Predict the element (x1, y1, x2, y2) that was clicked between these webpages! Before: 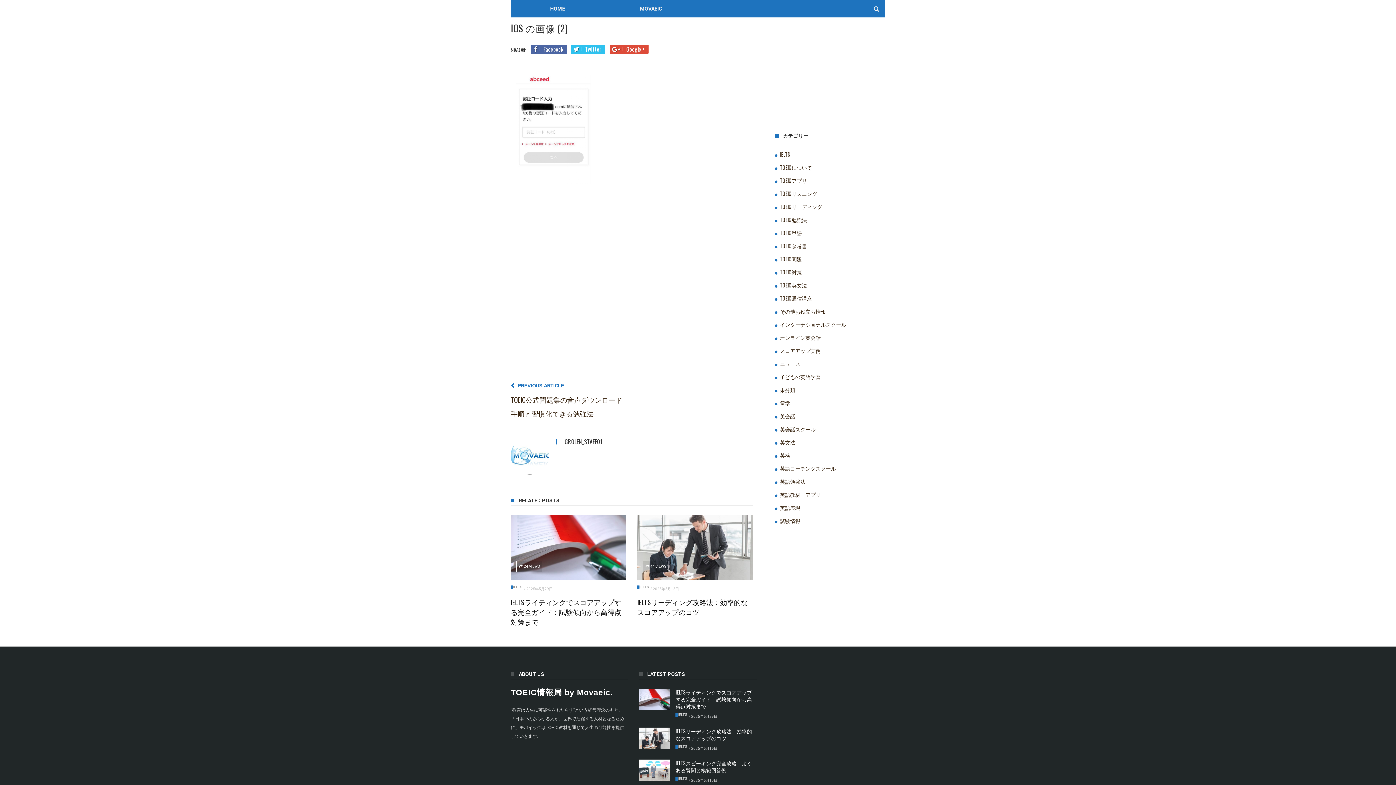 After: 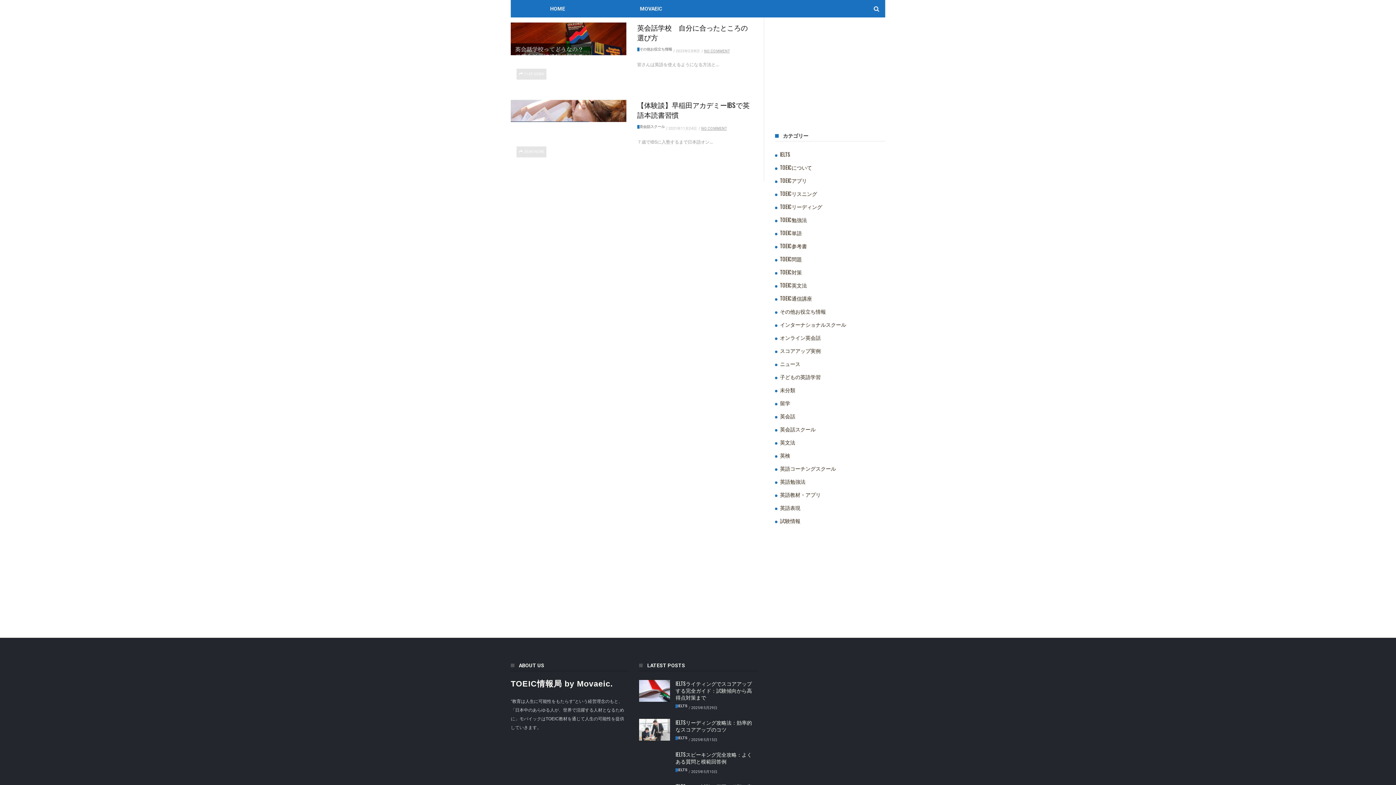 Action: label: 英会話スクール bbox: (775, 422, 815, 436)